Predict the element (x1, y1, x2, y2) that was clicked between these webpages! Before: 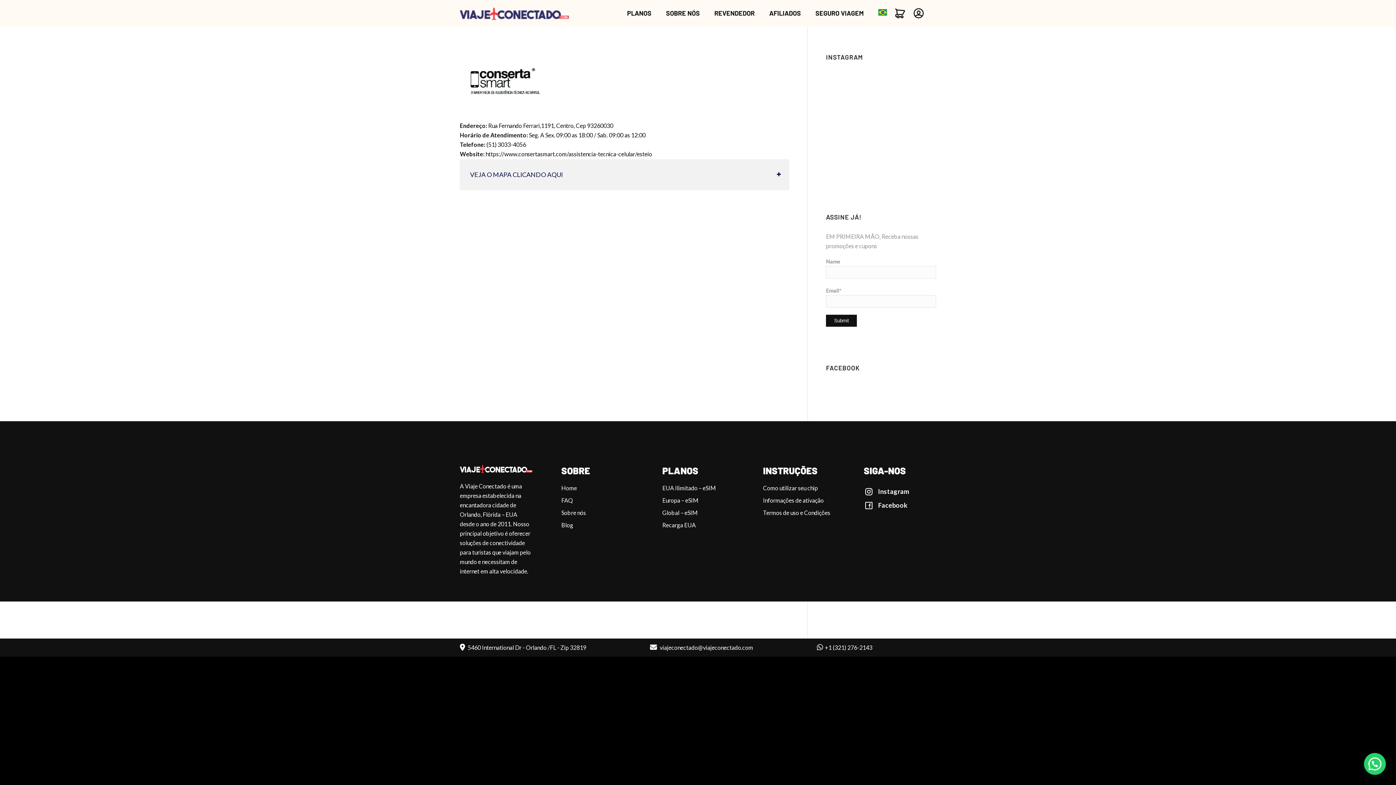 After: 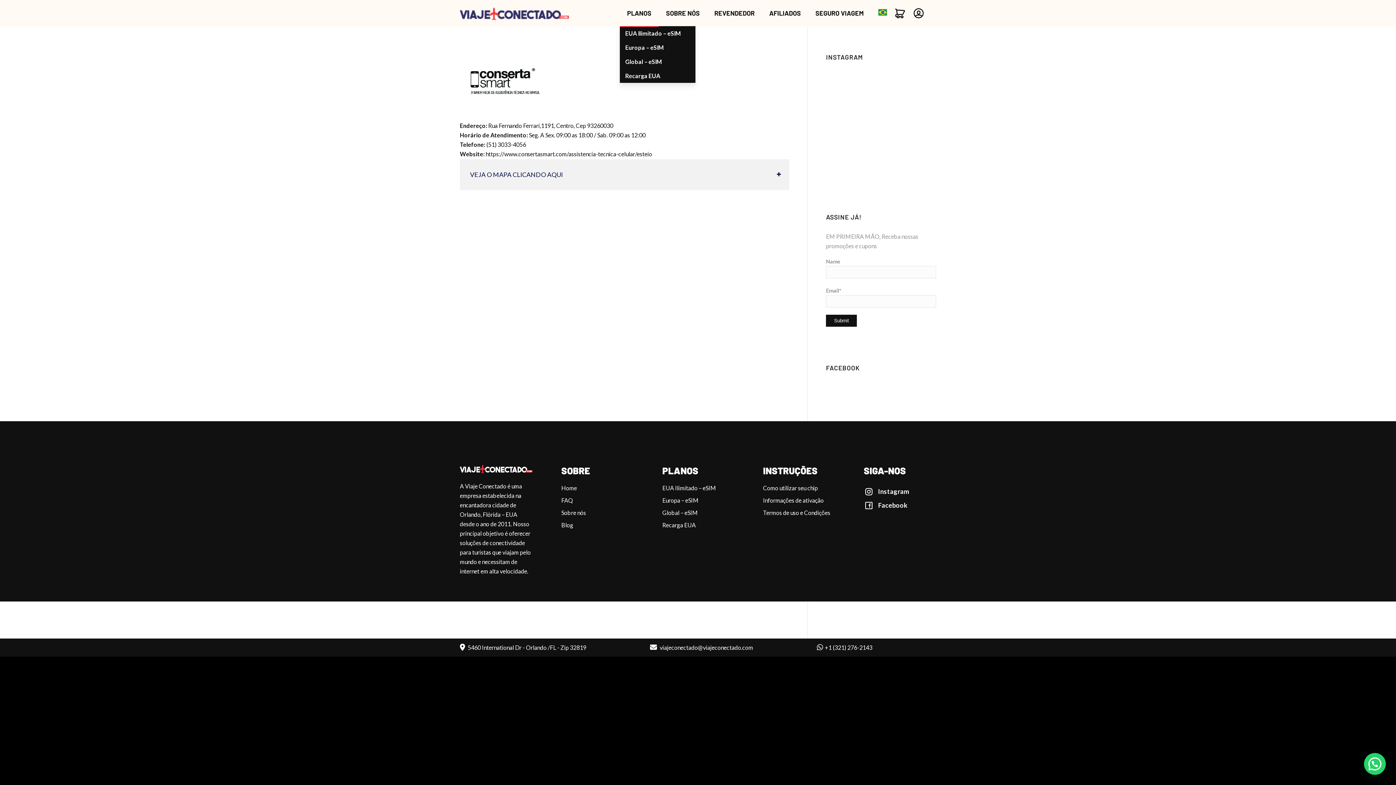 Action: bbox: (620, 0, 658, 26) label: PLANOS